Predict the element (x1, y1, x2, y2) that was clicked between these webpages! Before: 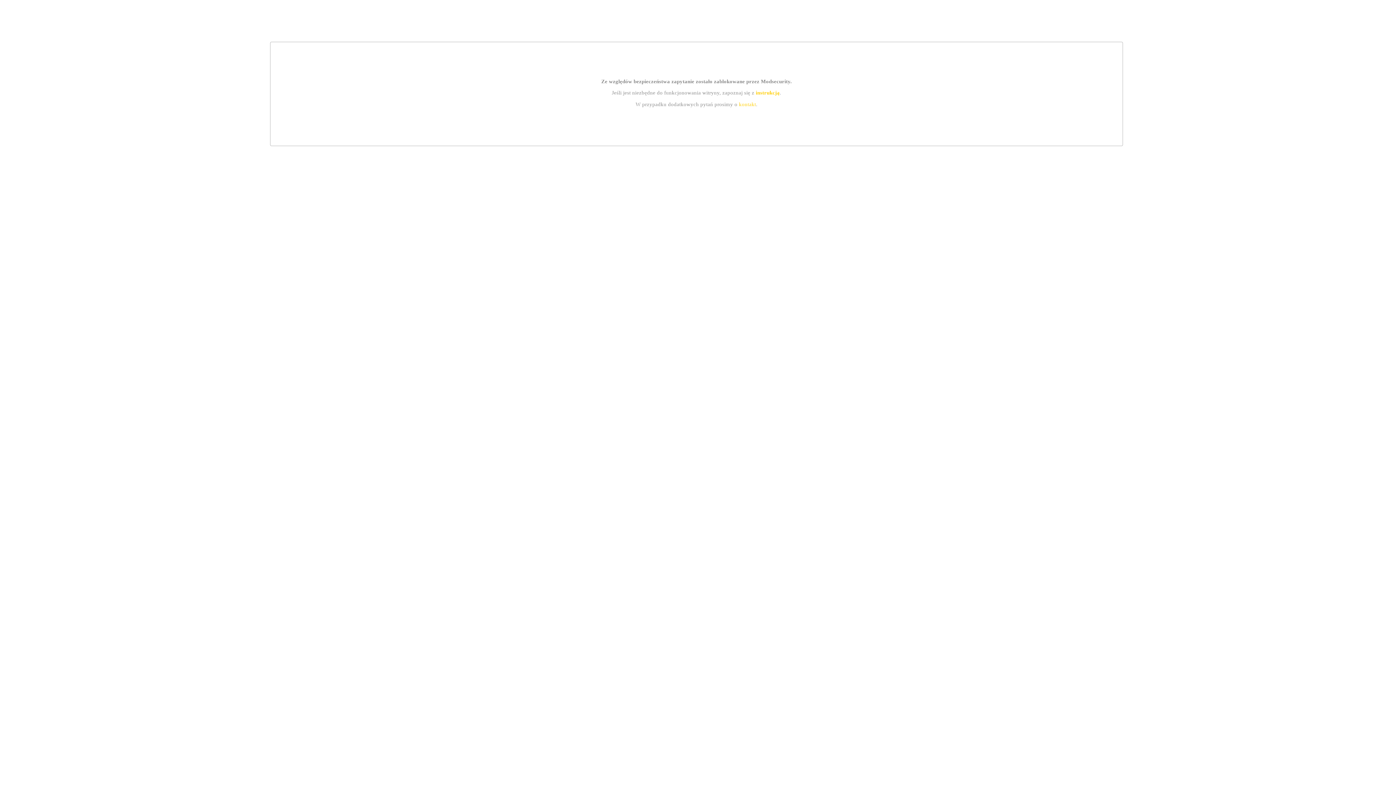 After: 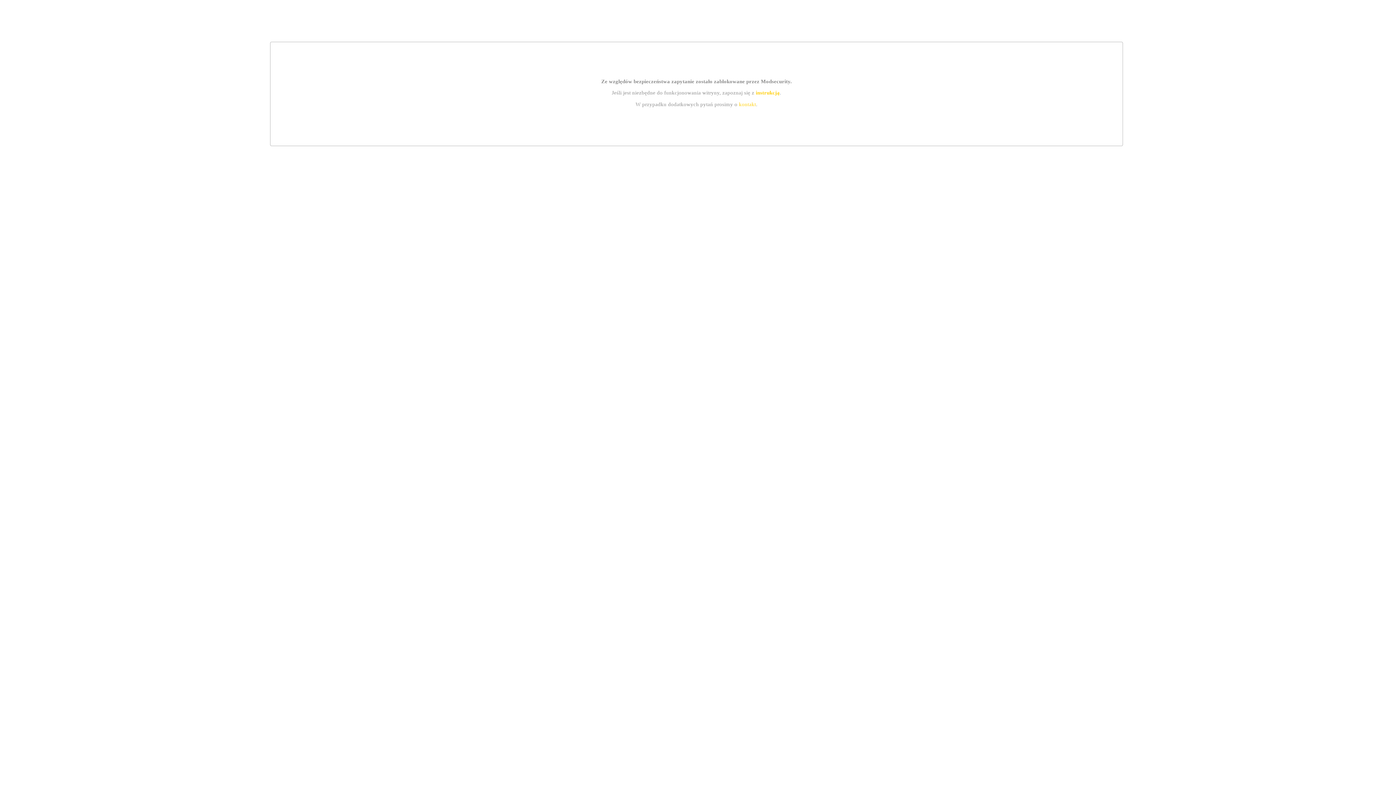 Action: bbox: (739, 101, 756, 107) label: kontakt